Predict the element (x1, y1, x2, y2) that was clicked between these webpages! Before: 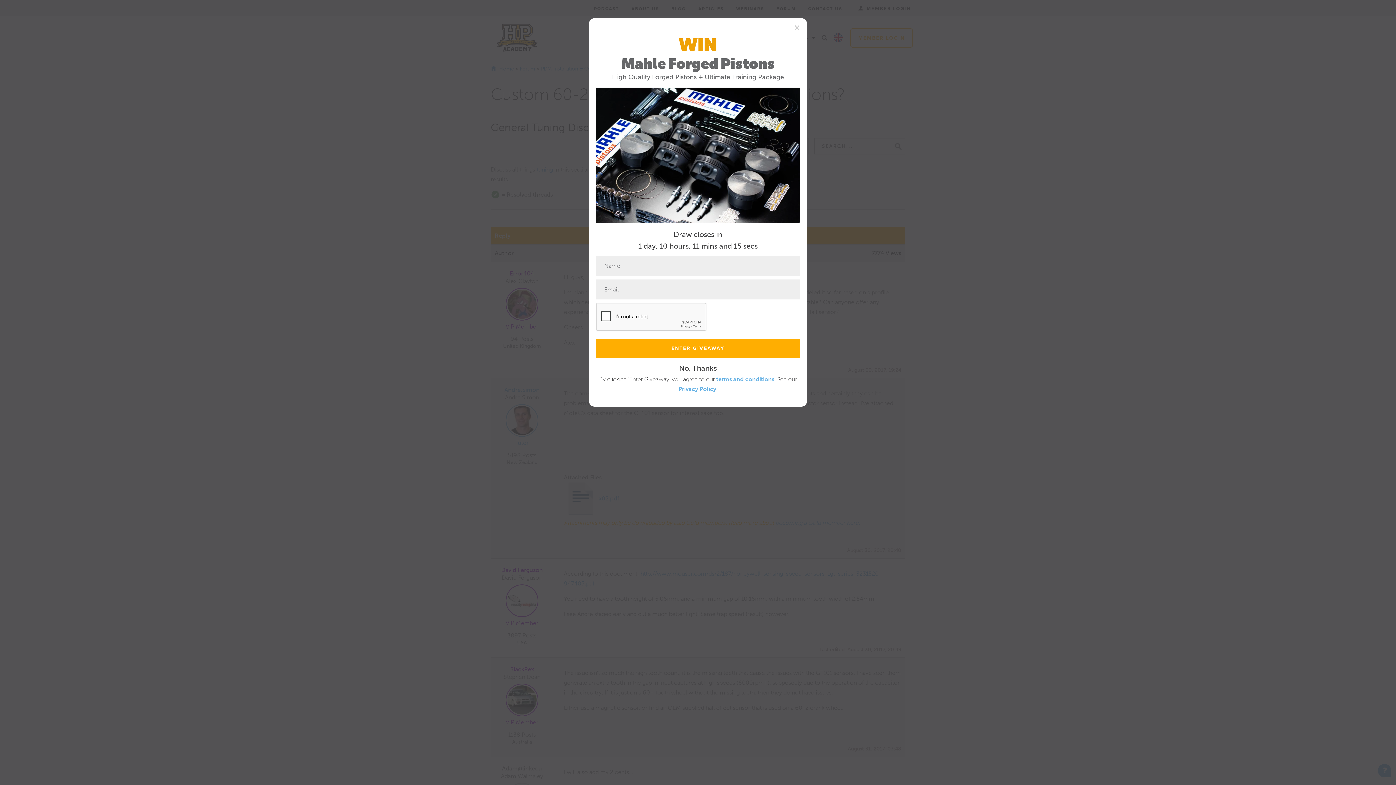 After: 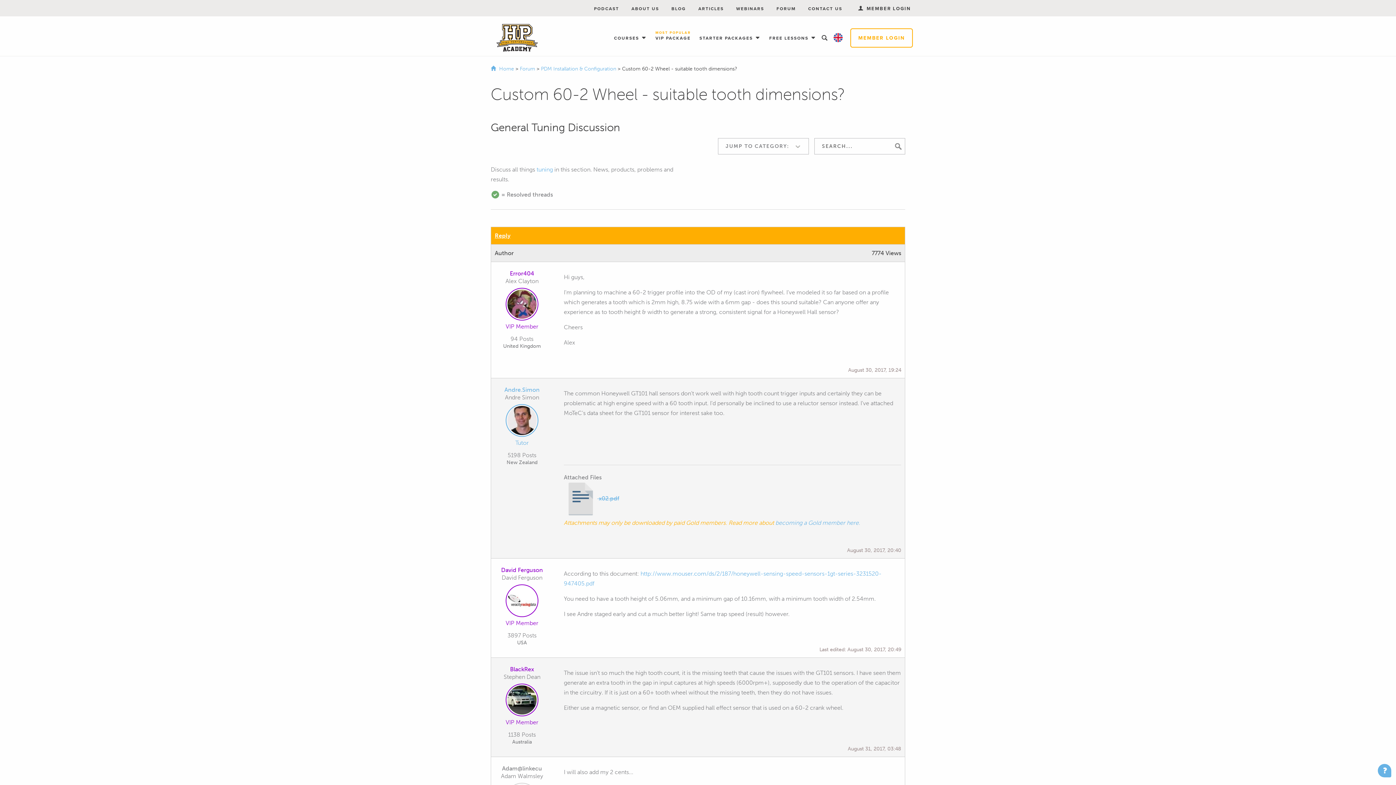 Action: bbox: (794, 22, 800, 31) label: Close